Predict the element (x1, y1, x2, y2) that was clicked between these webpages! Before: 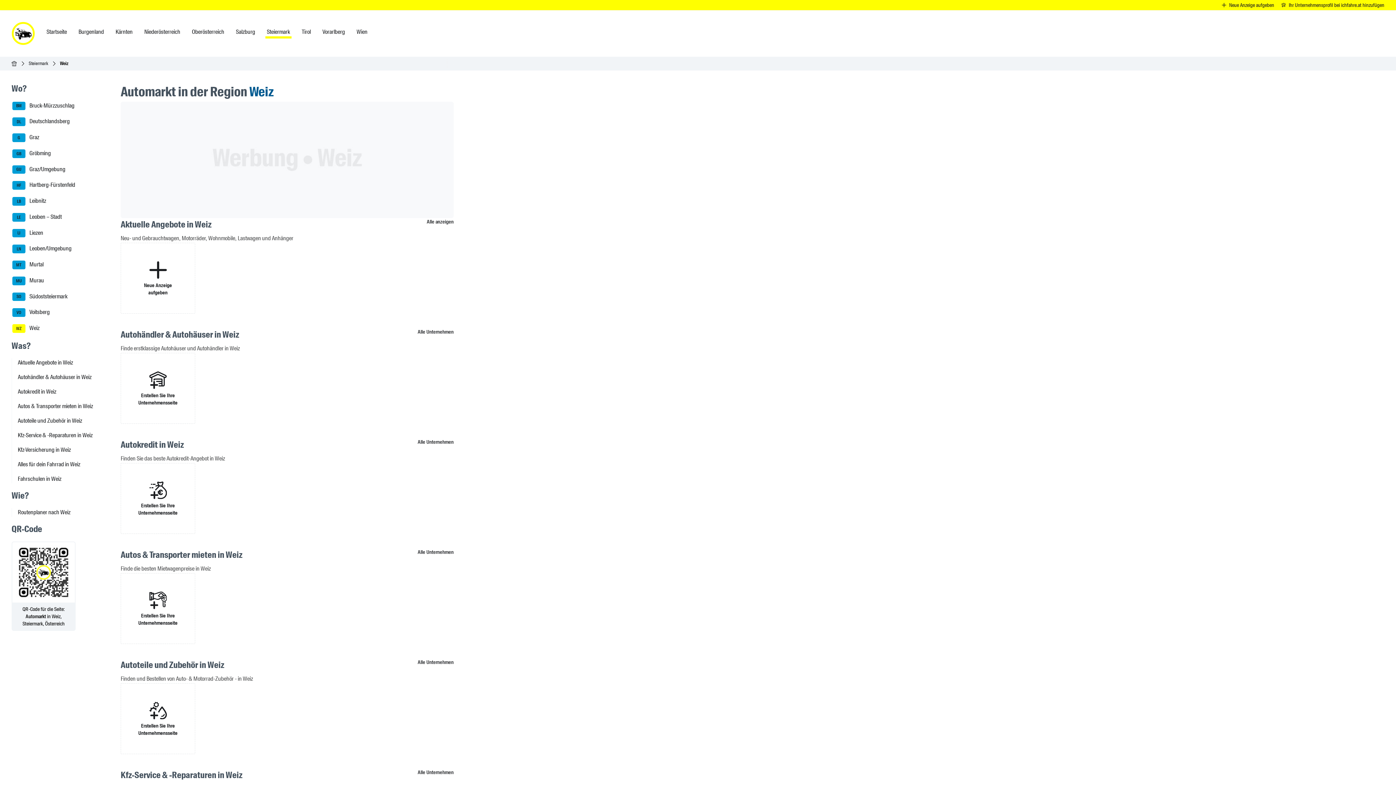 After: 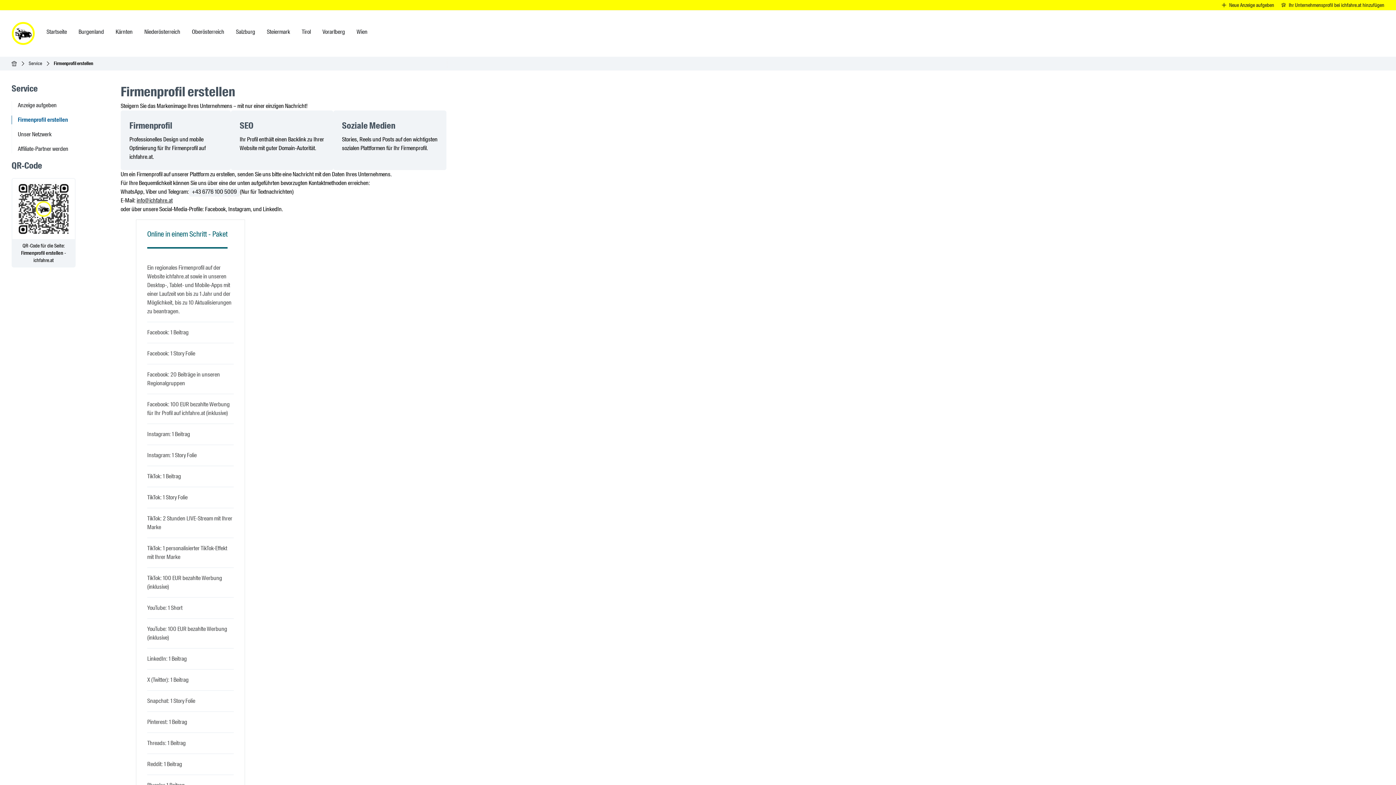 Action: label: Ihr Unternehmensprofil bei ichfahre.at hinzufügen bbox: (1280, 0, 1390, 10)